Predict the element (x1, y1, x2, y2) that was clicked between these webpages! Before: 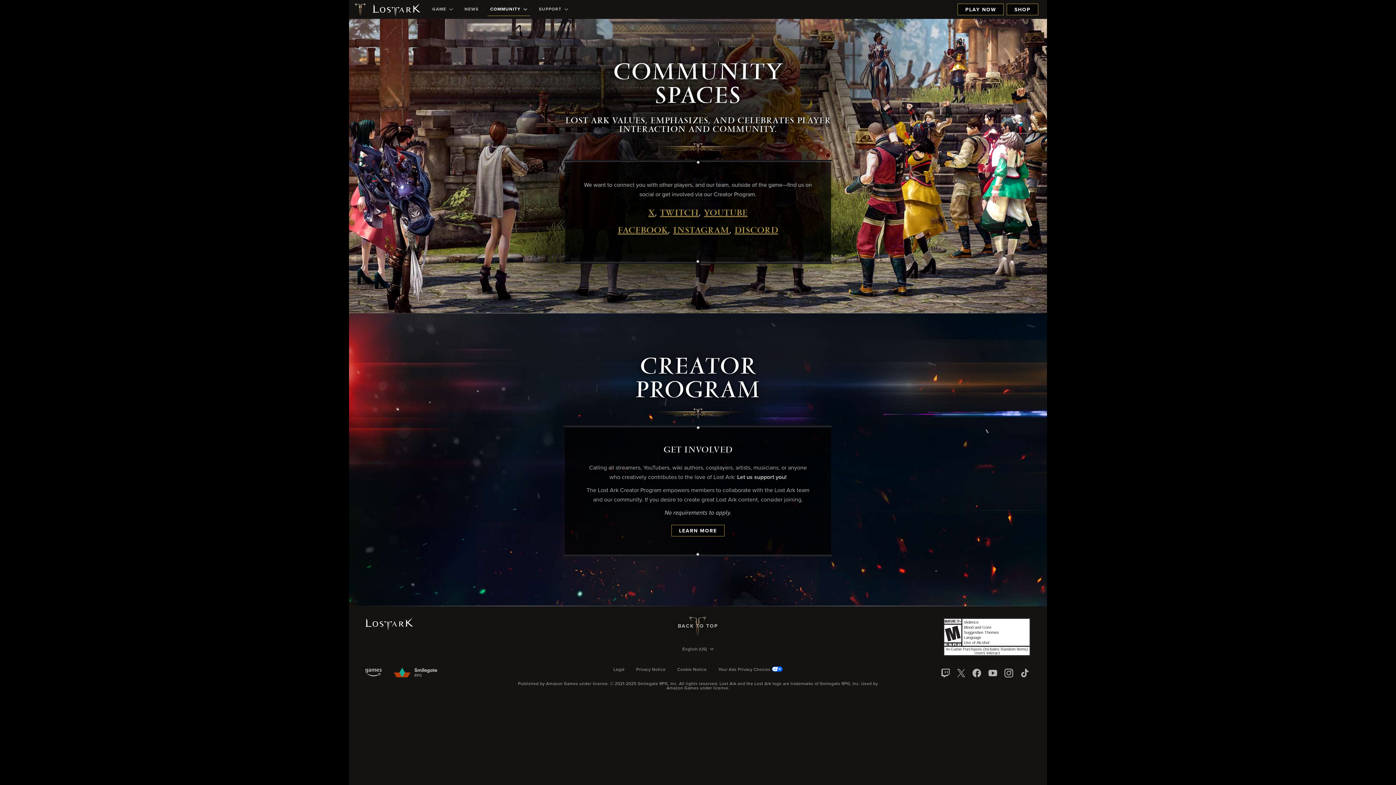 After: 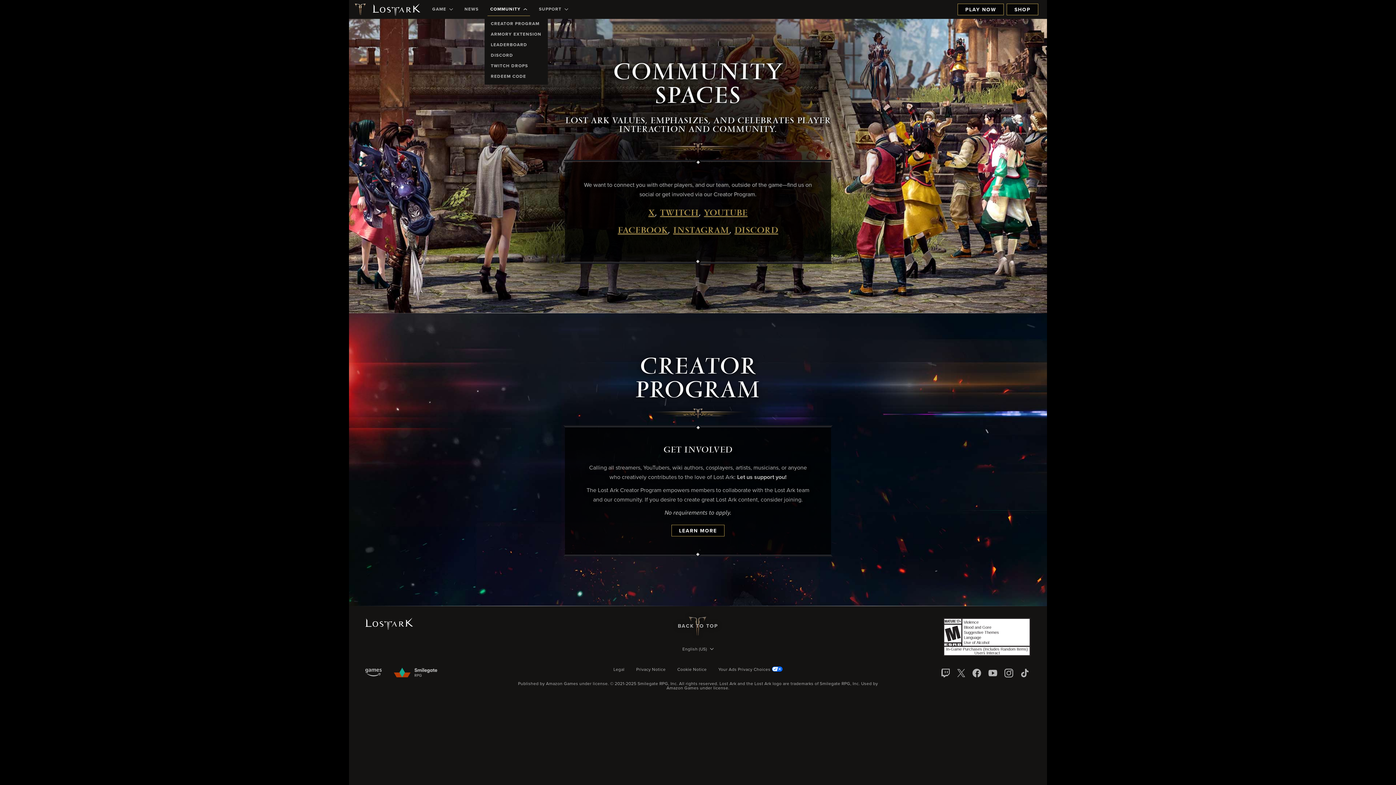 Action: label: COMMUNITY bbox: (487, 2, 530, 16)